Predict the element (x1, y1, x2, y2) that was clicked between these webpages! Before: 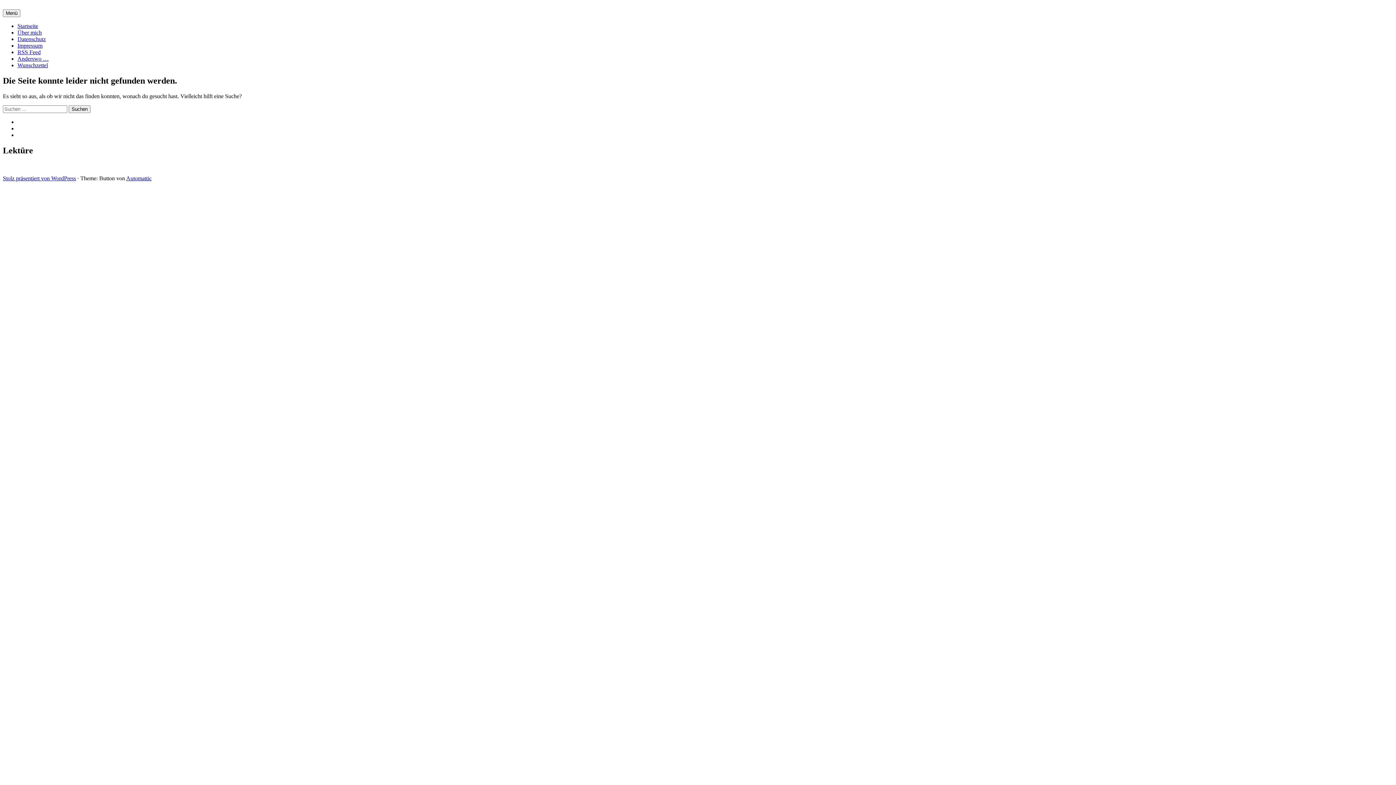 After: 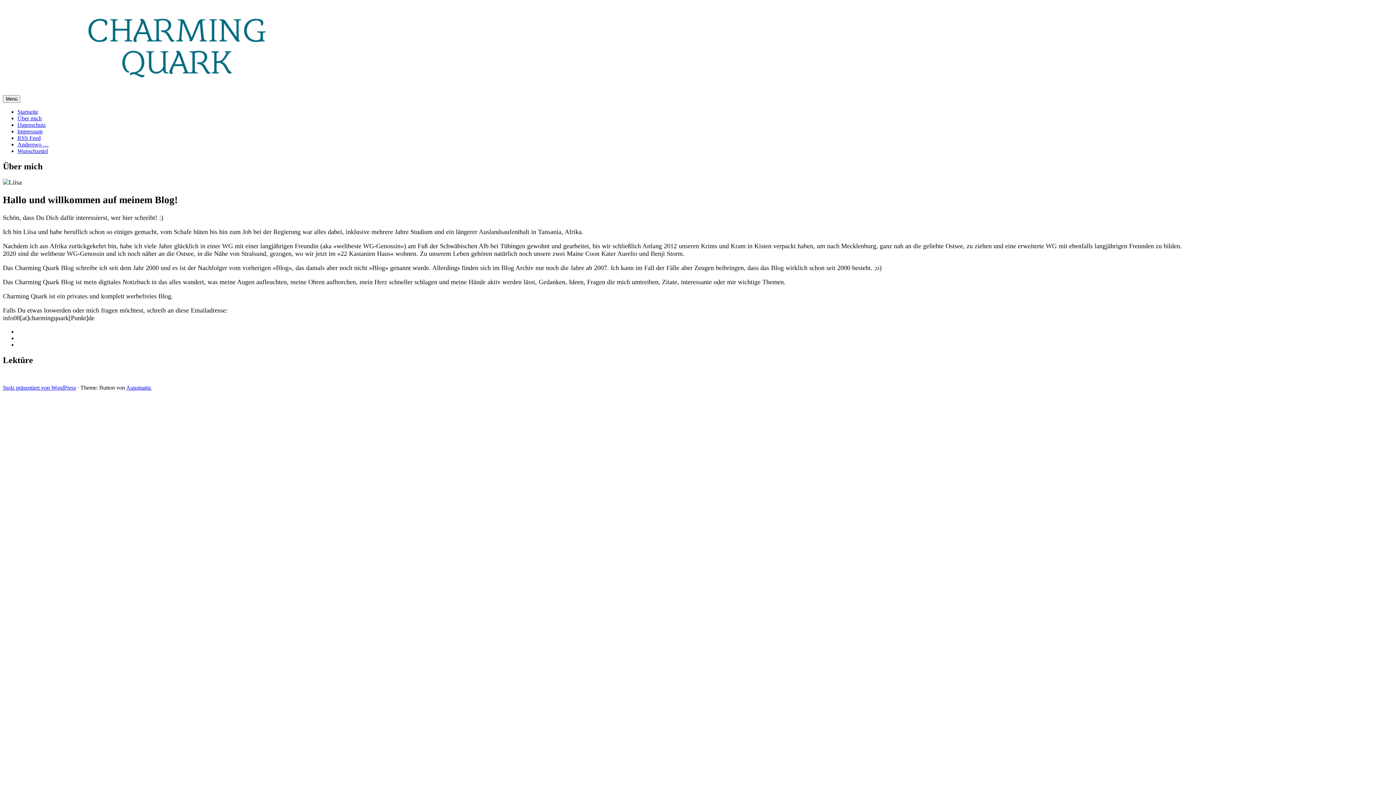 Action: label: Über mich bbox: (17, 29, 41, 35)